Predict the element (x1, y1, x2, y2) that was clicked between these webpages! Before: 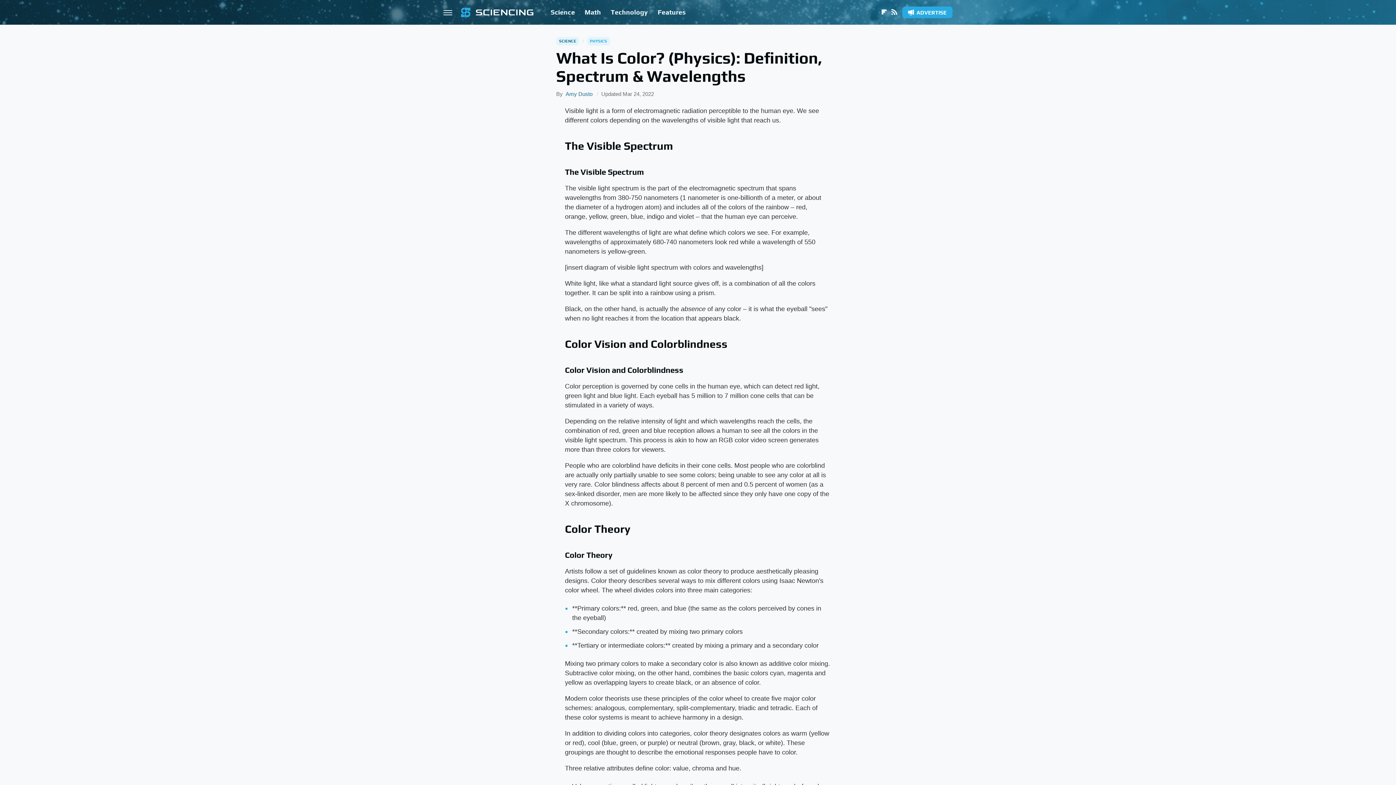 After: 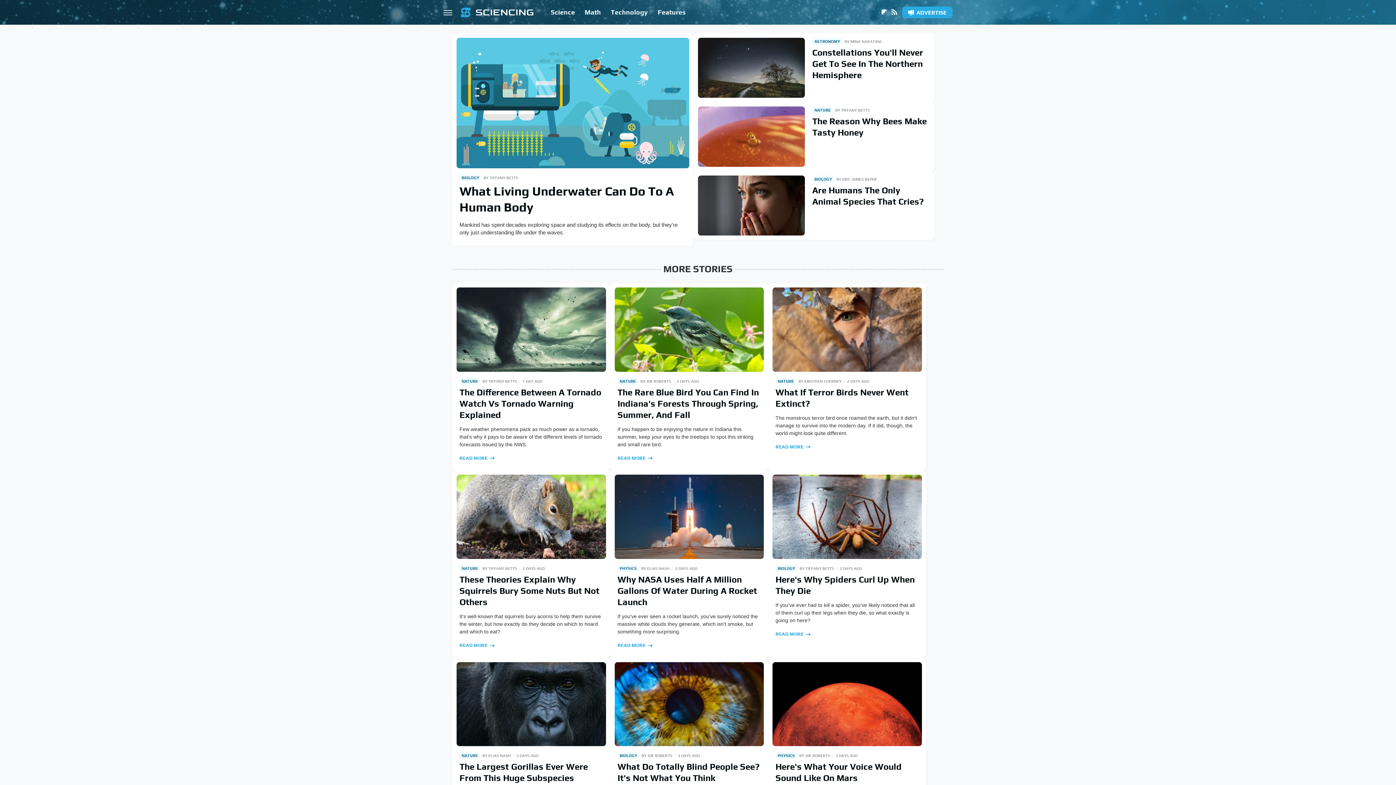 Action: bbox: (461, 5, 533, 18)